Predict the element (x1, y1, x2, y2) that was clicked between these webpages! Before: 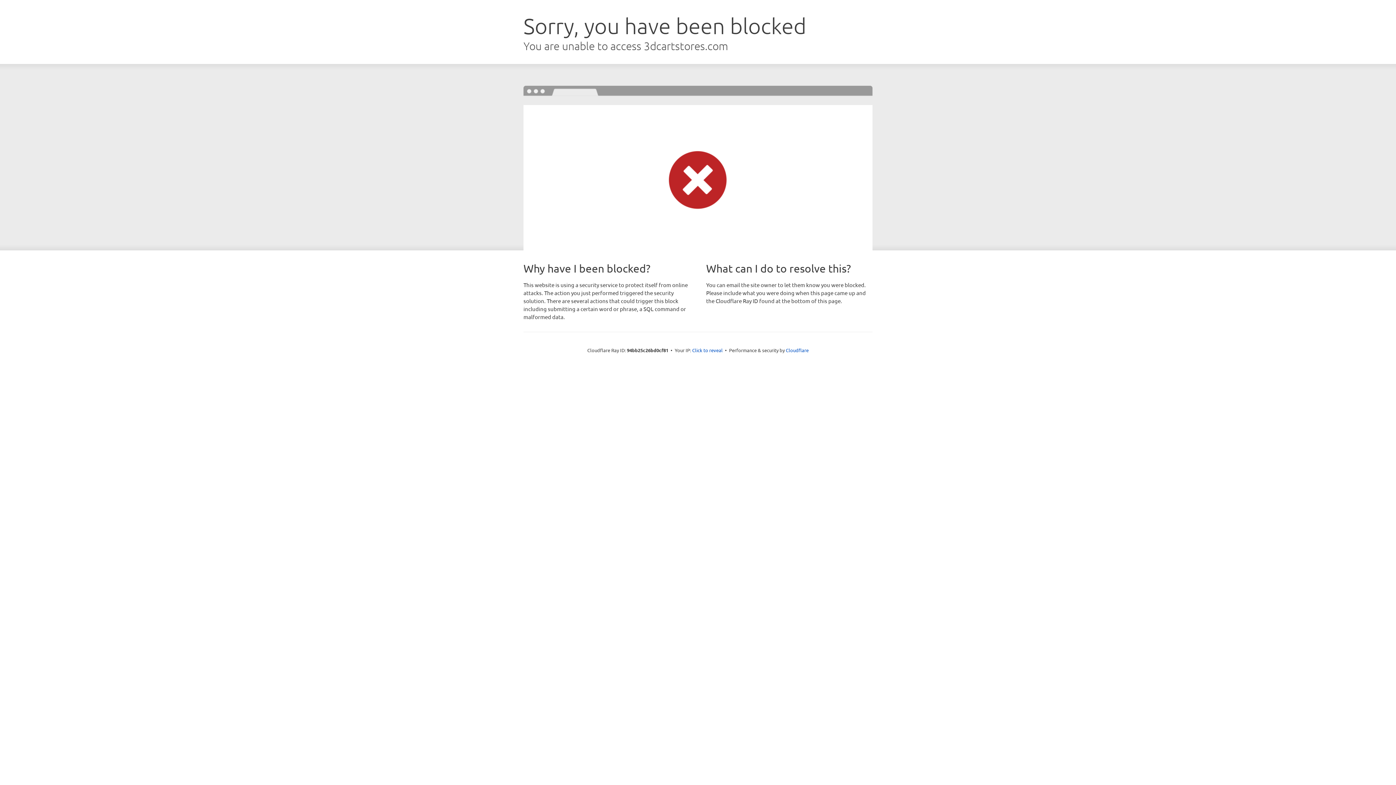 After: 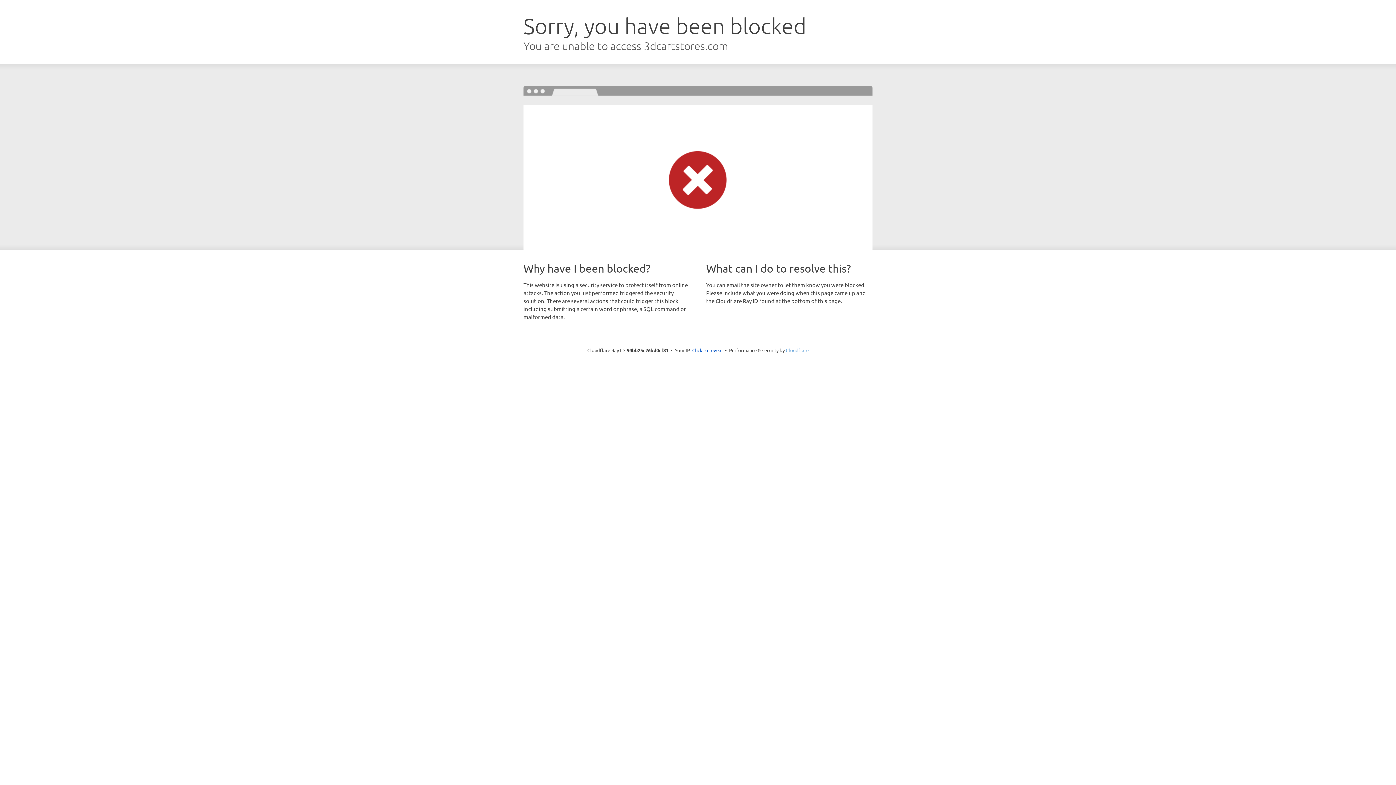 Action: bbox: (786, 347, 808, 353) label: Cloudflare